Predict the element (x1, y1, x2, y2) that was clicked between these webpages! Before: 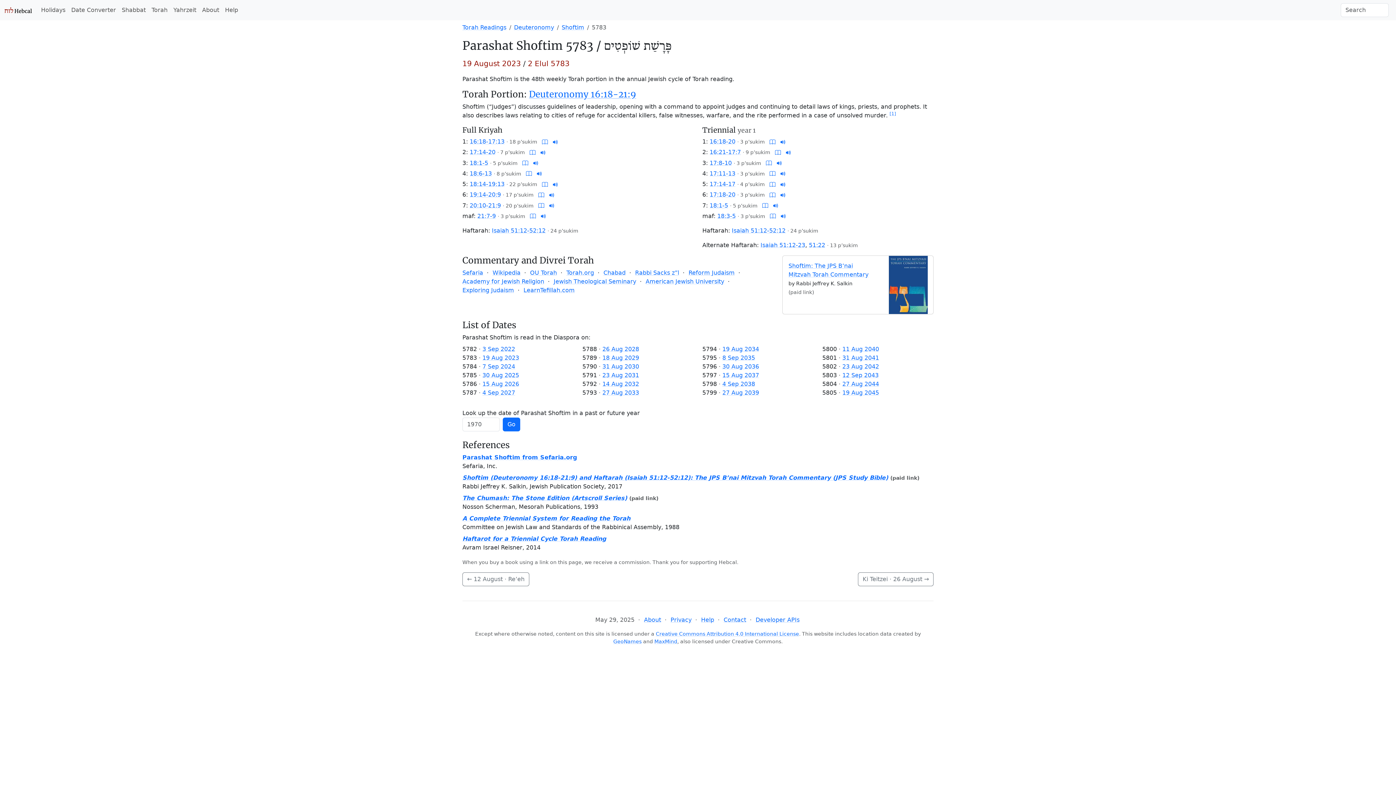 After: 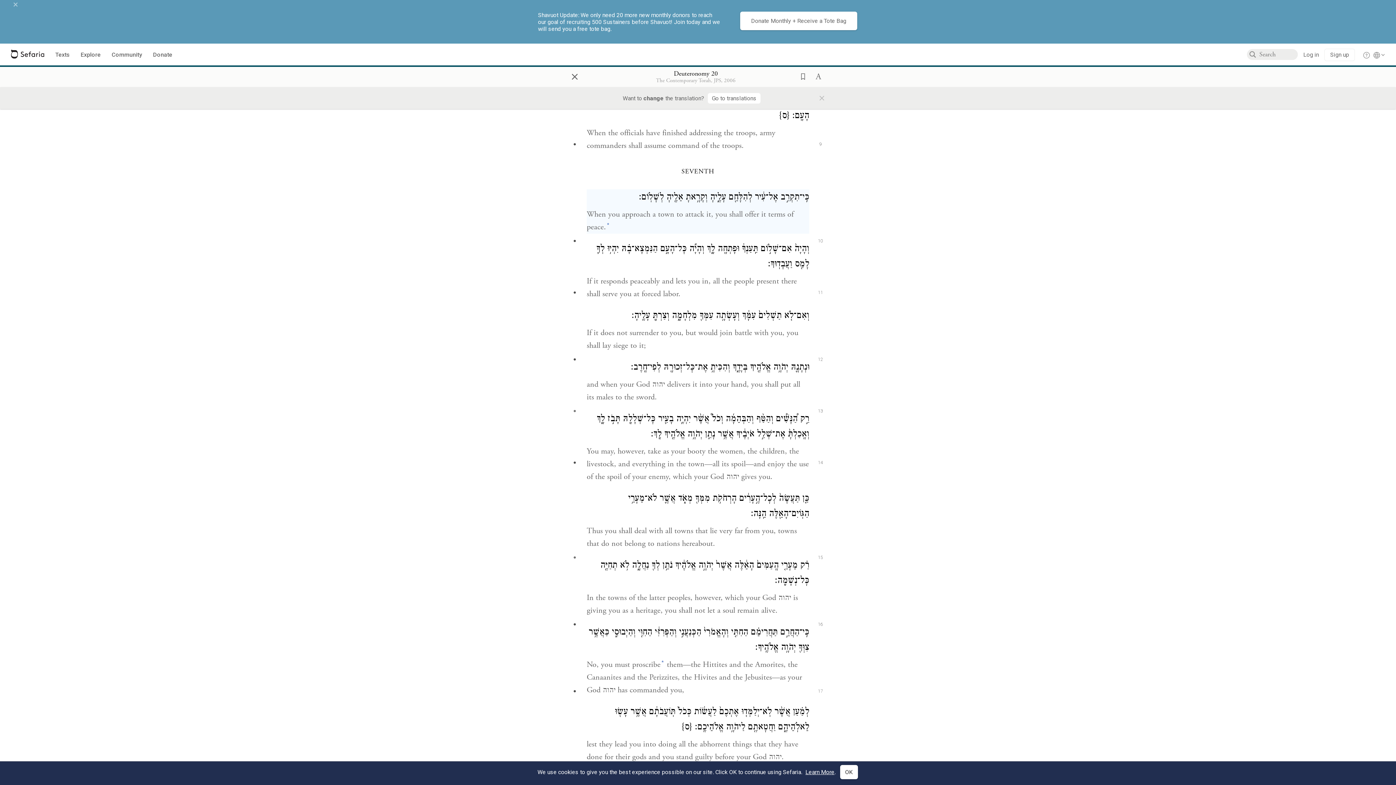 Action: bbox: (469, 202, 501, 208) label: 20:10-21:9